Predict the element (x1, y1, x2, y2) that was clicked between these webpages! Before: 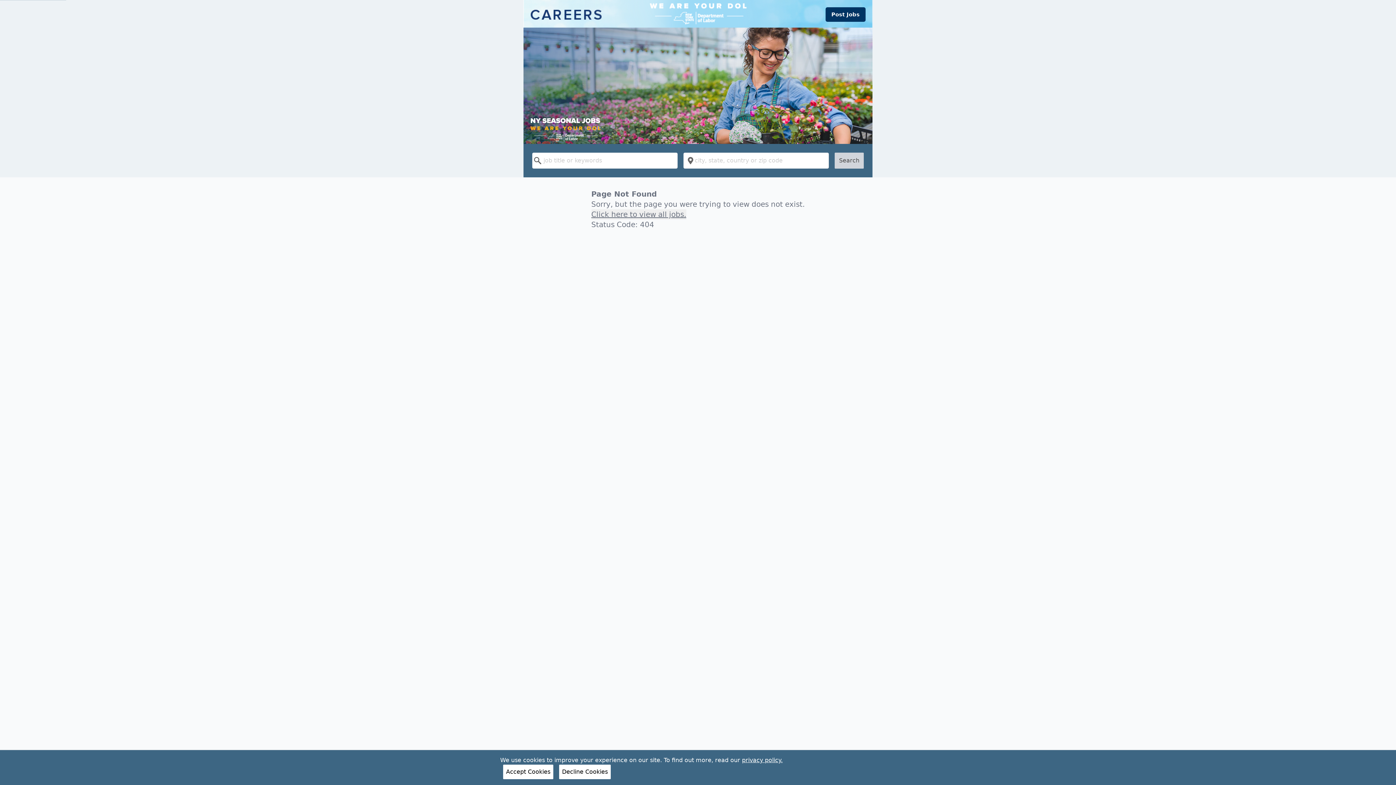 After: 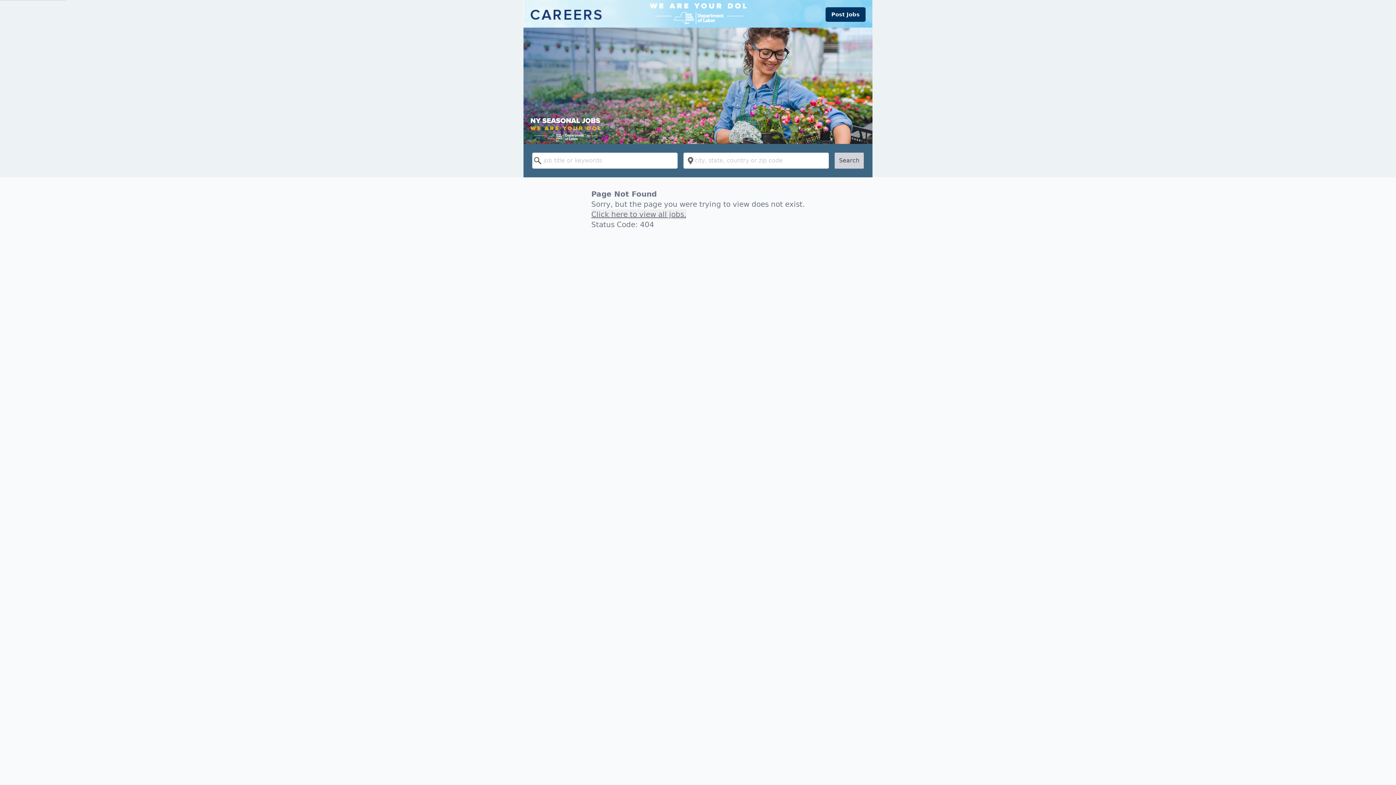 Action: bbox: (503, 765, 553, 779) label: Accept Cookies